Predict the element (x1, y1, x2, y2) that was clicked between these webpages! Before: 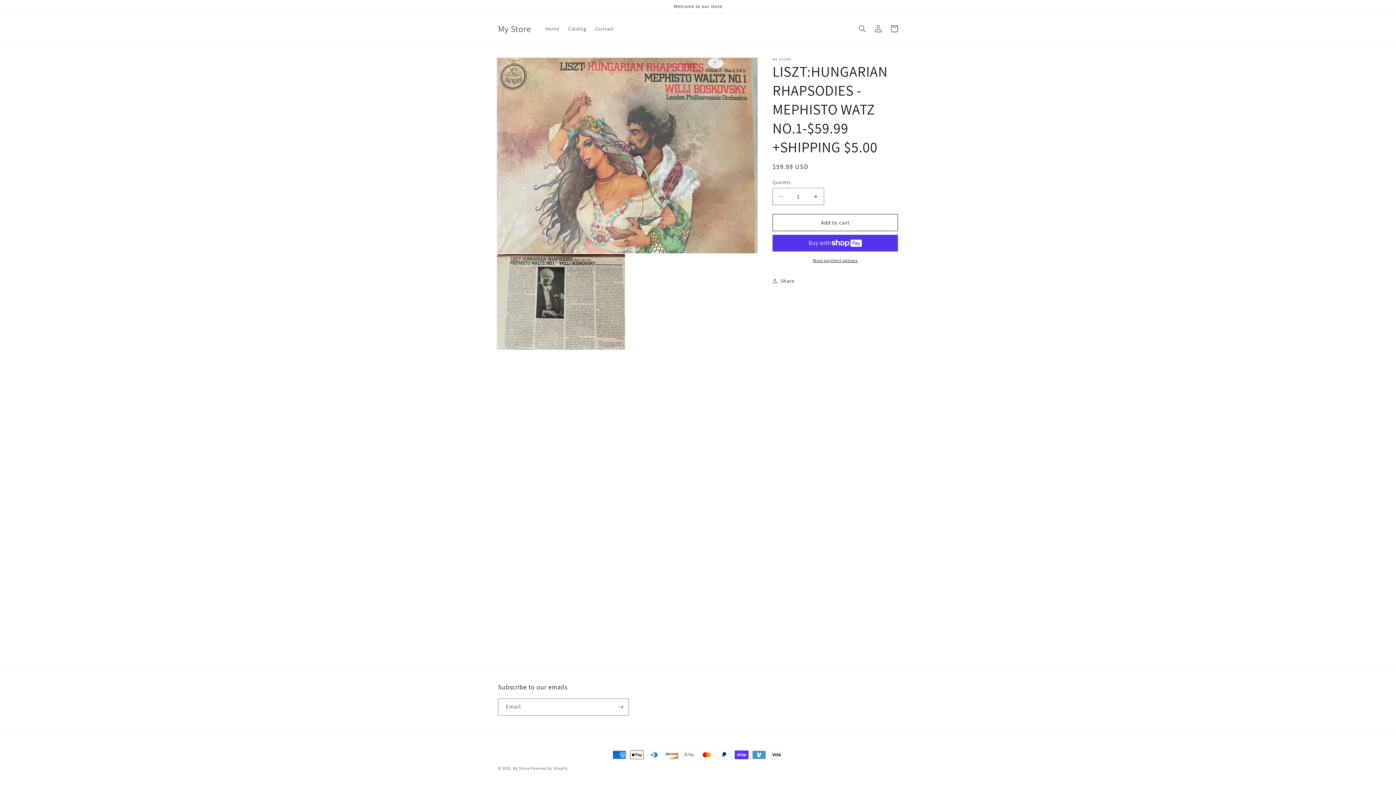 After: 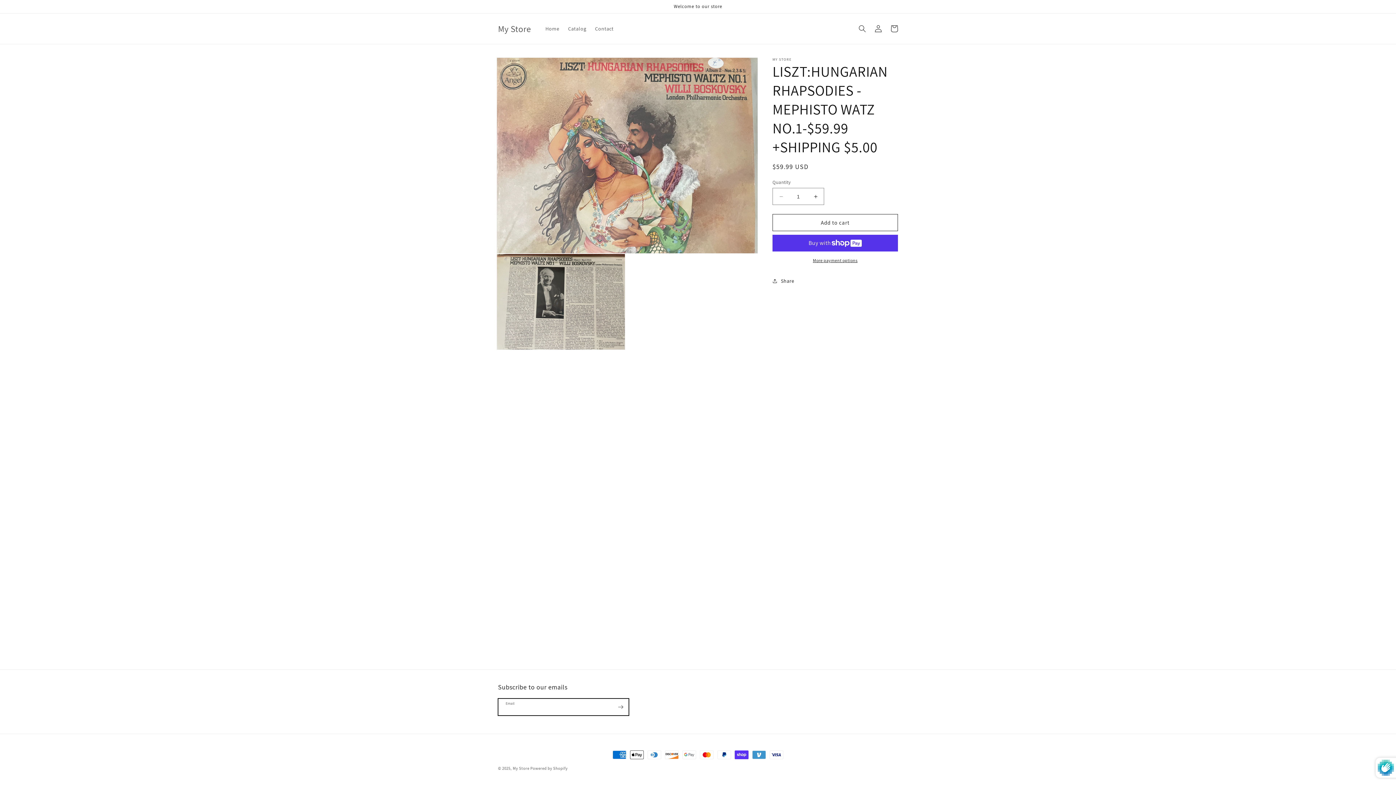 Action: bbox: (612, 698, 628, 716) label: Subscribe